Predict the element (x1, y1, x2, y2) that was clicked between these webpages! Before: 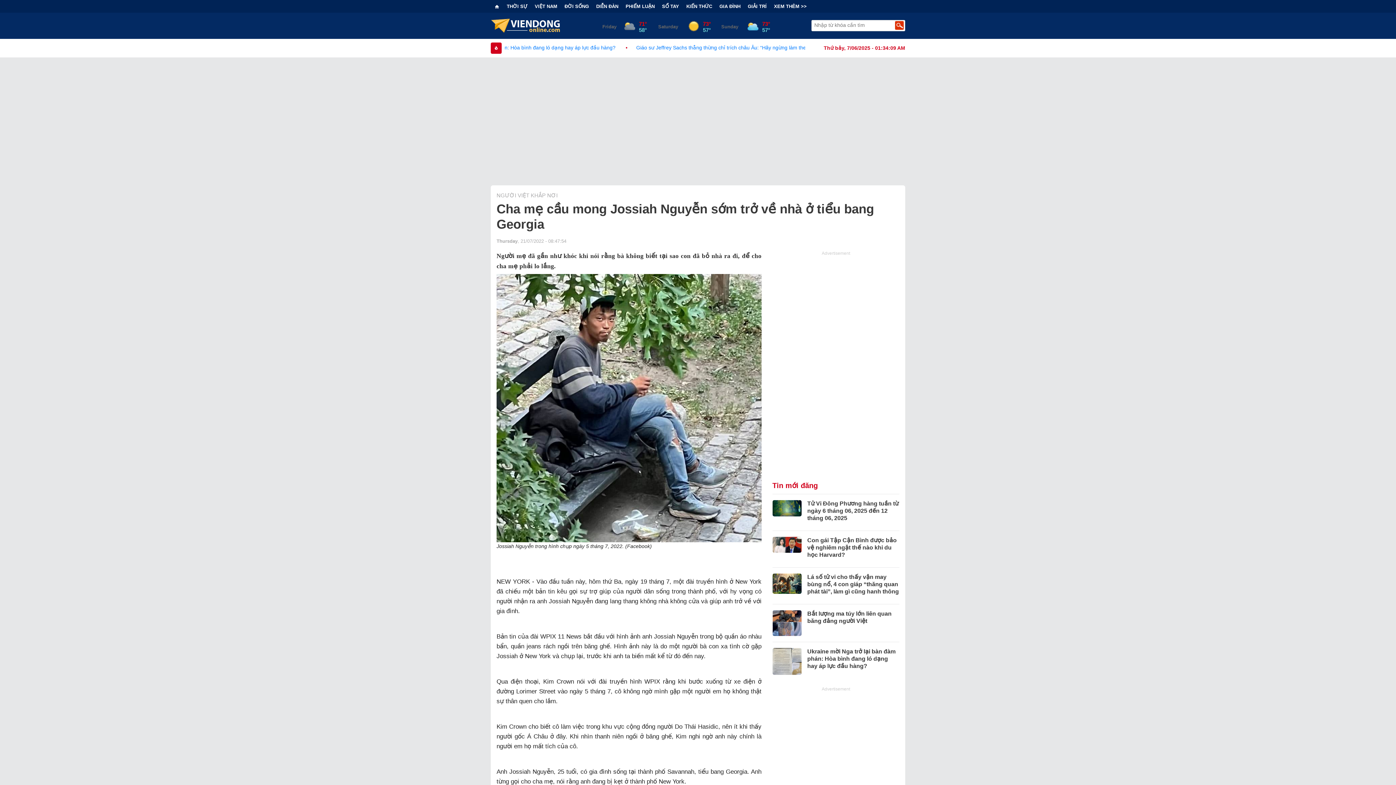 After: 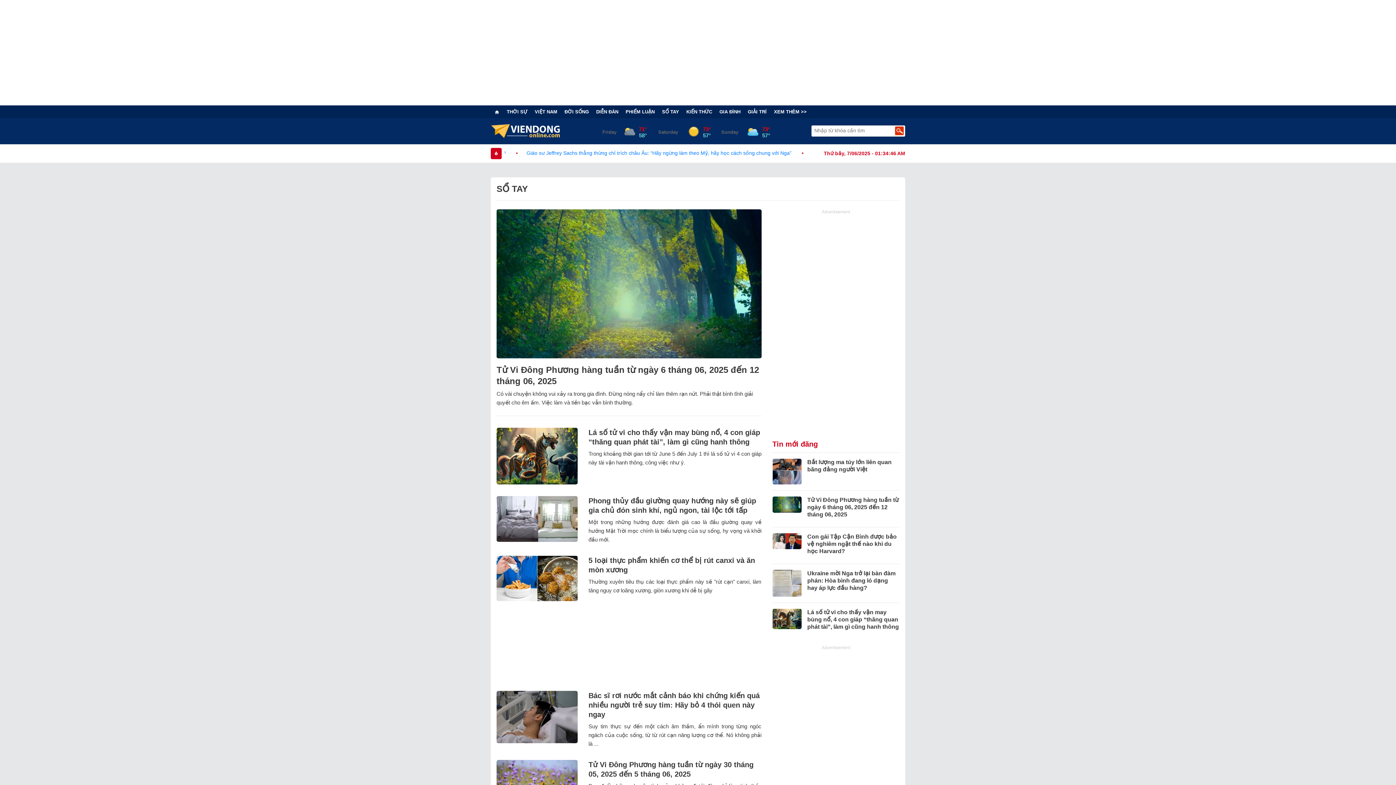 Action: bbox: (658, 3, 682, 9) label: SỔ TAY